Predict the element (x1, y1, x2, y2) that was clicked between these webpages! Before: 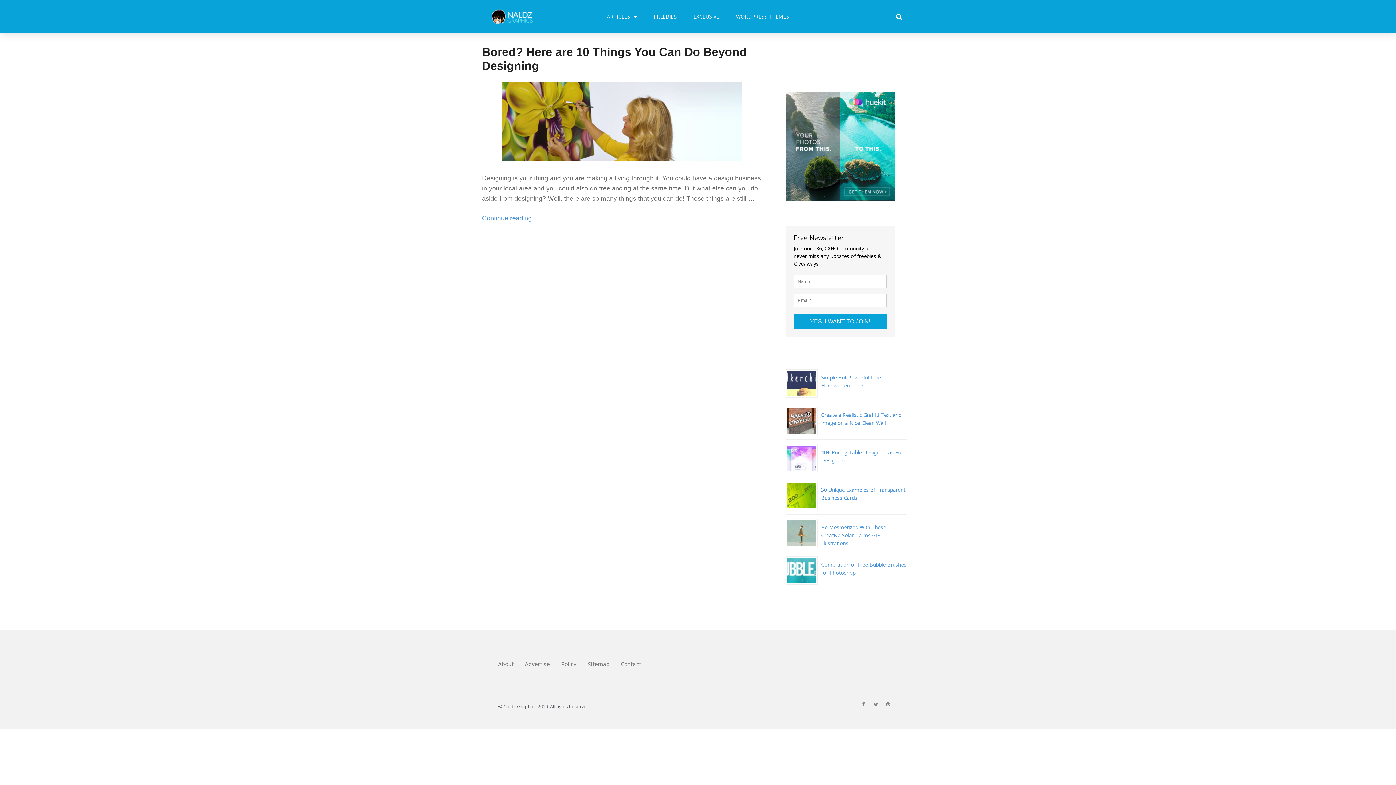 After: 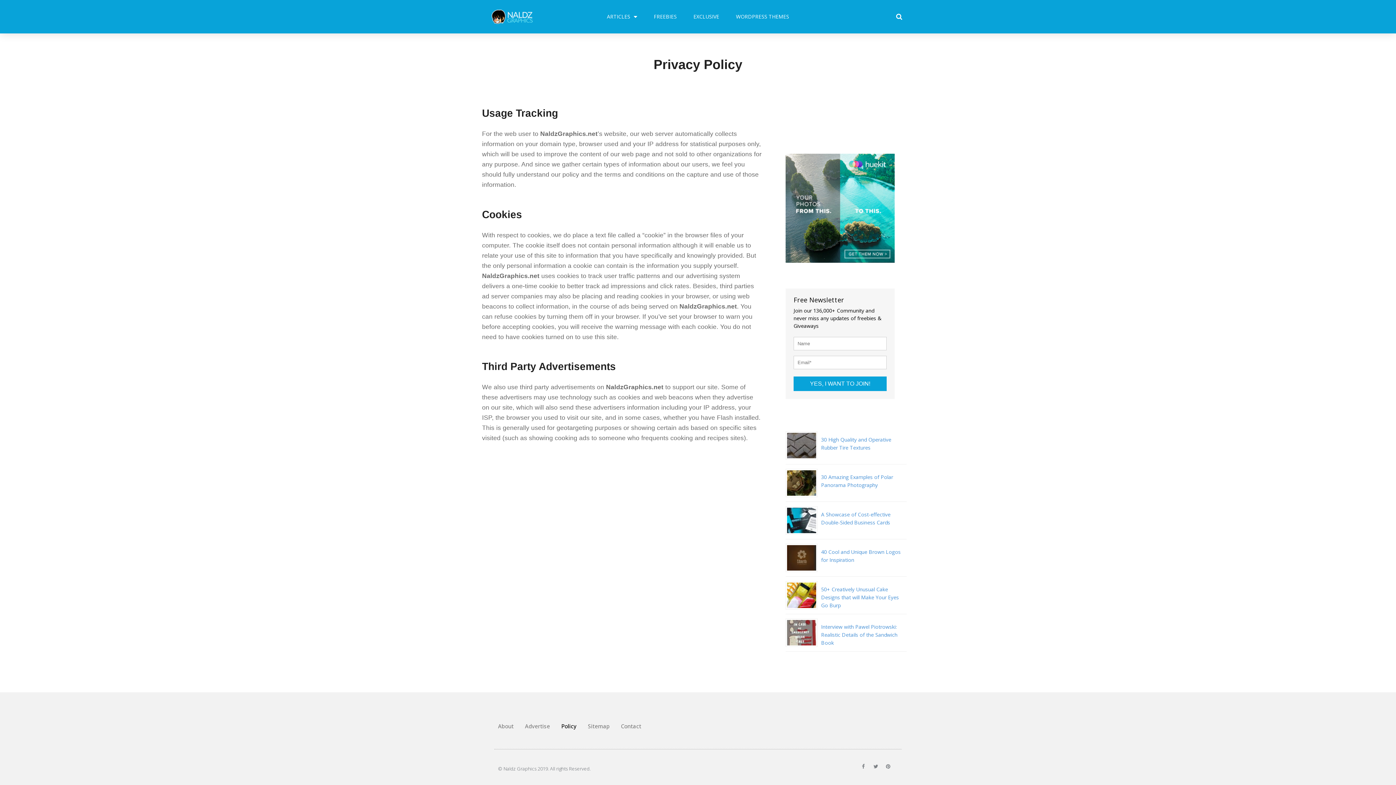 Action: label: Policy bbox: (561, 656, 576, 672)